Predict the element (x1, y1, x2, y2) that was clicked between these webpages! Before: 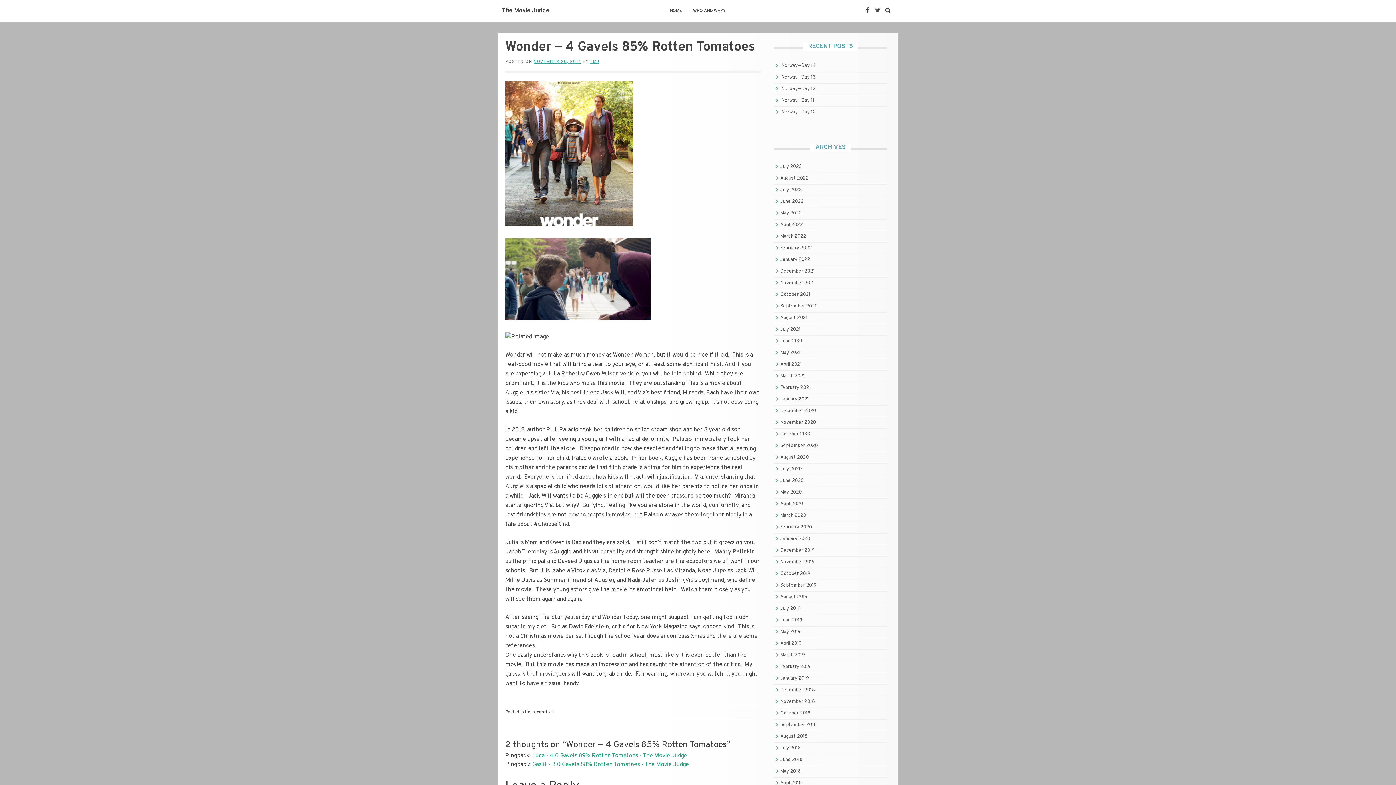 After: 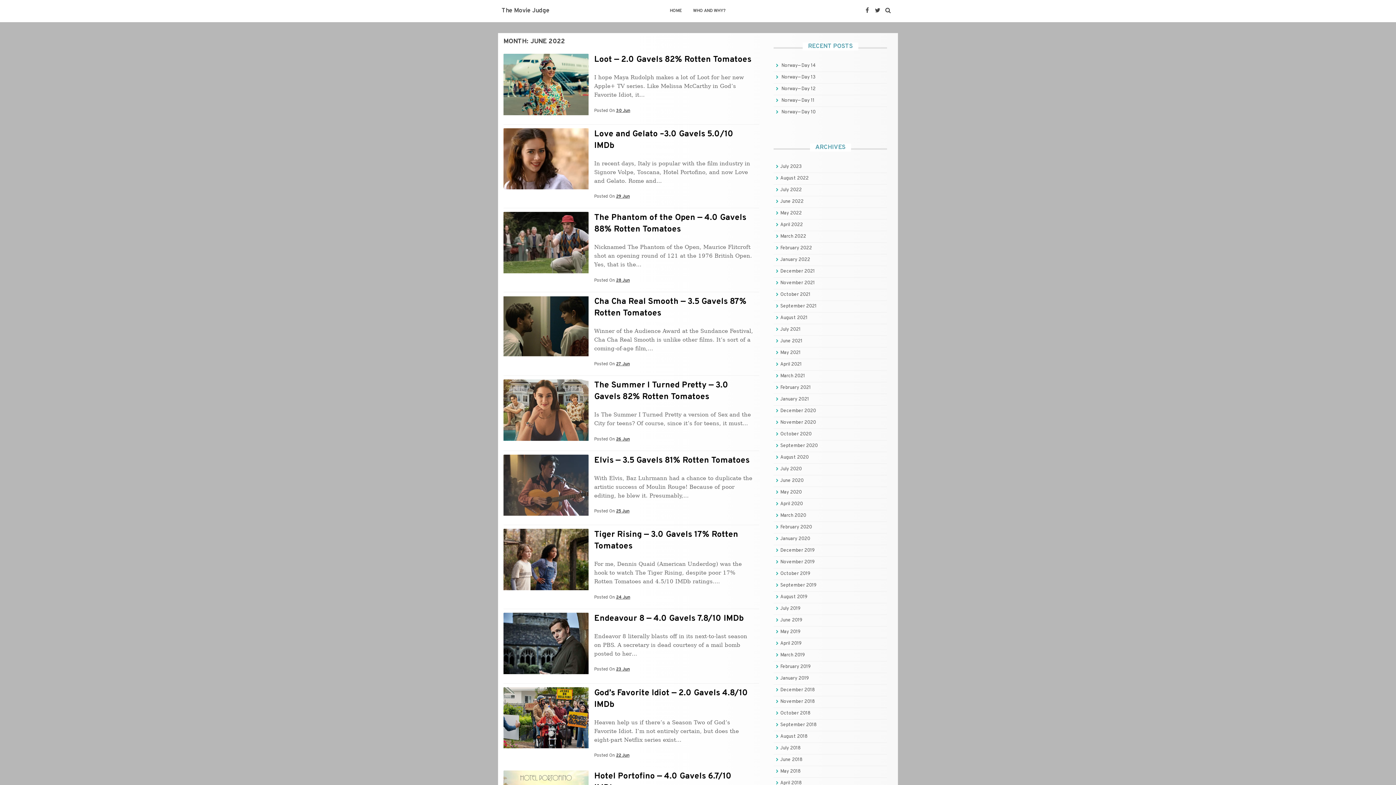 Action: label: June 2022 bbox: (780, 198, 803, 204)